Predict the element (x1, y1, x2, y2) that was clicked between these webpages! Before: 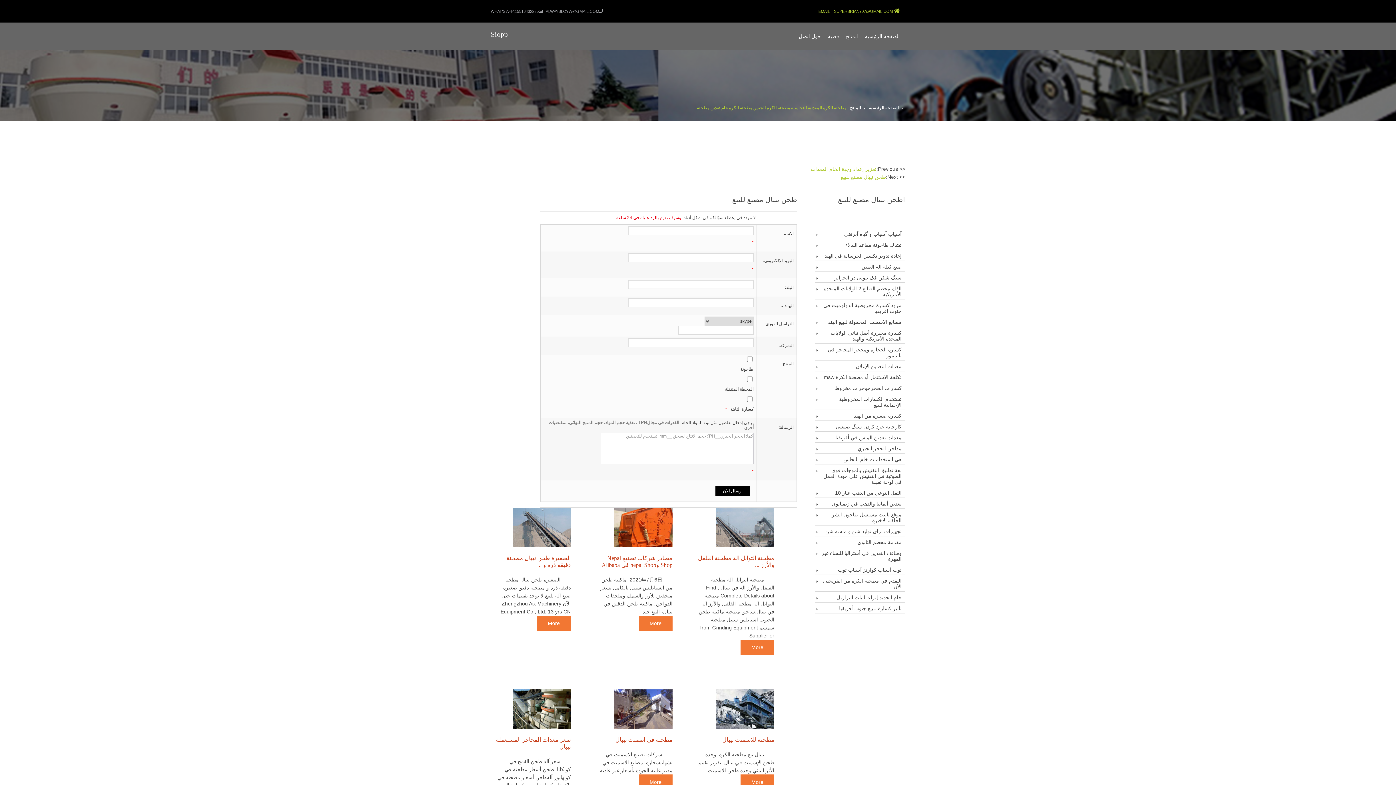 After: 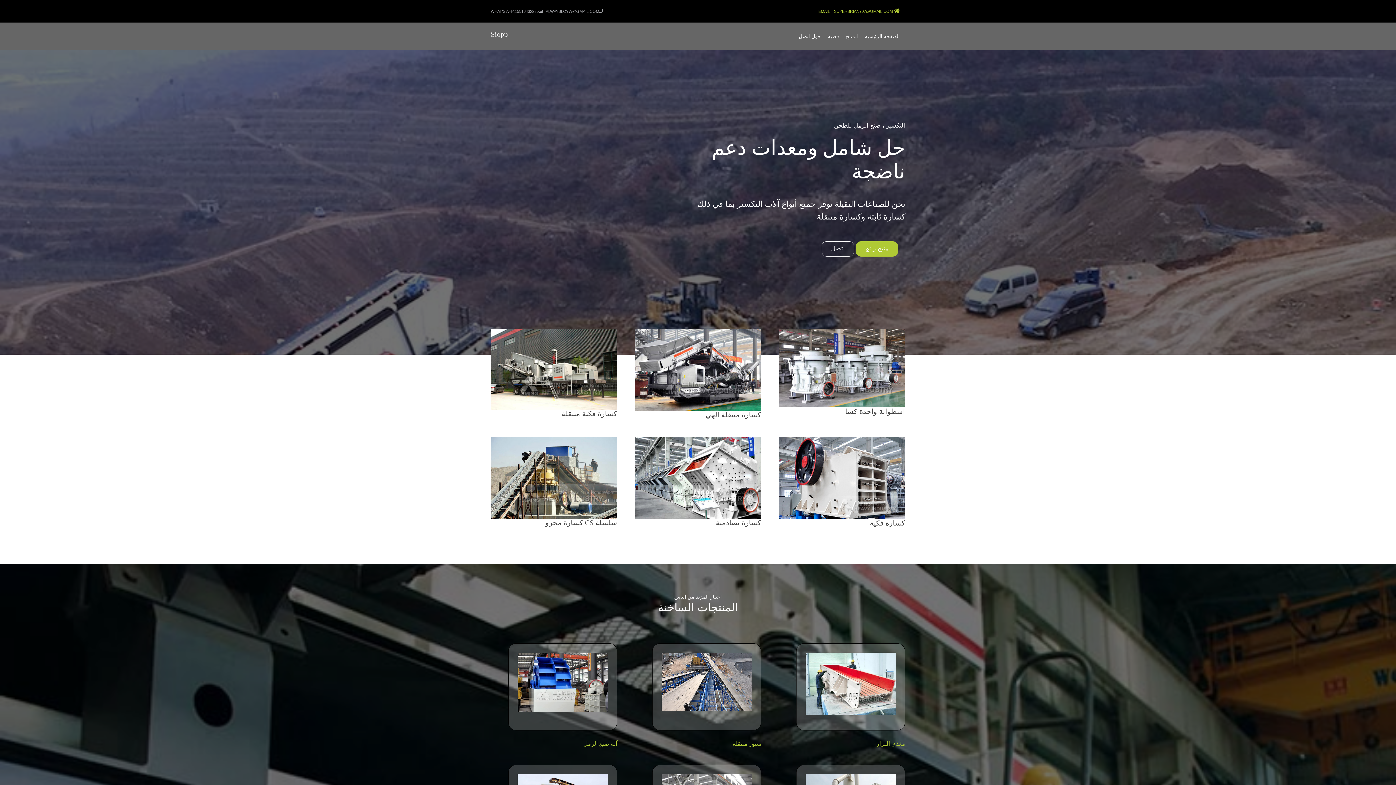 Action: label: EMAIL：SUPERBRIAN707@GMAIL.COM bbox: (818, 9, 893, 13)